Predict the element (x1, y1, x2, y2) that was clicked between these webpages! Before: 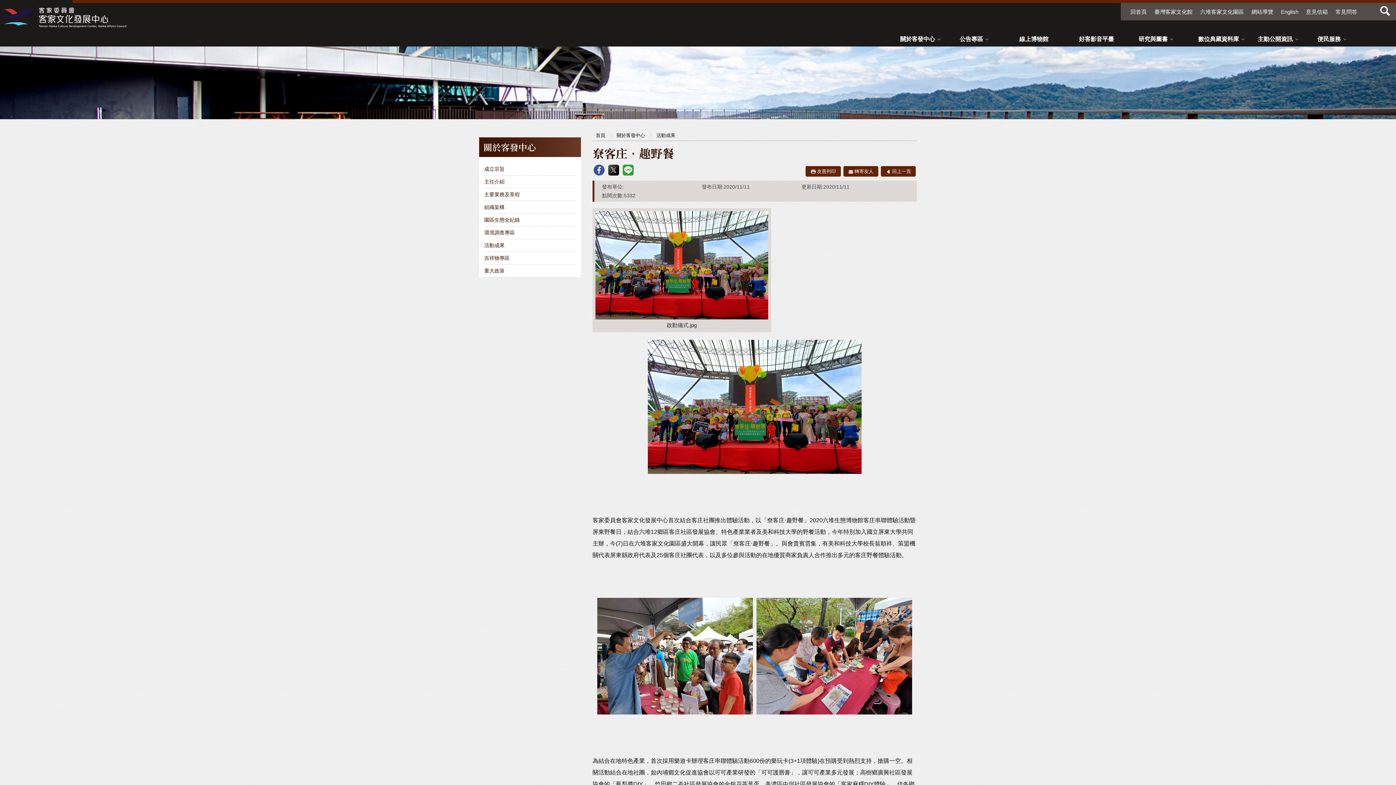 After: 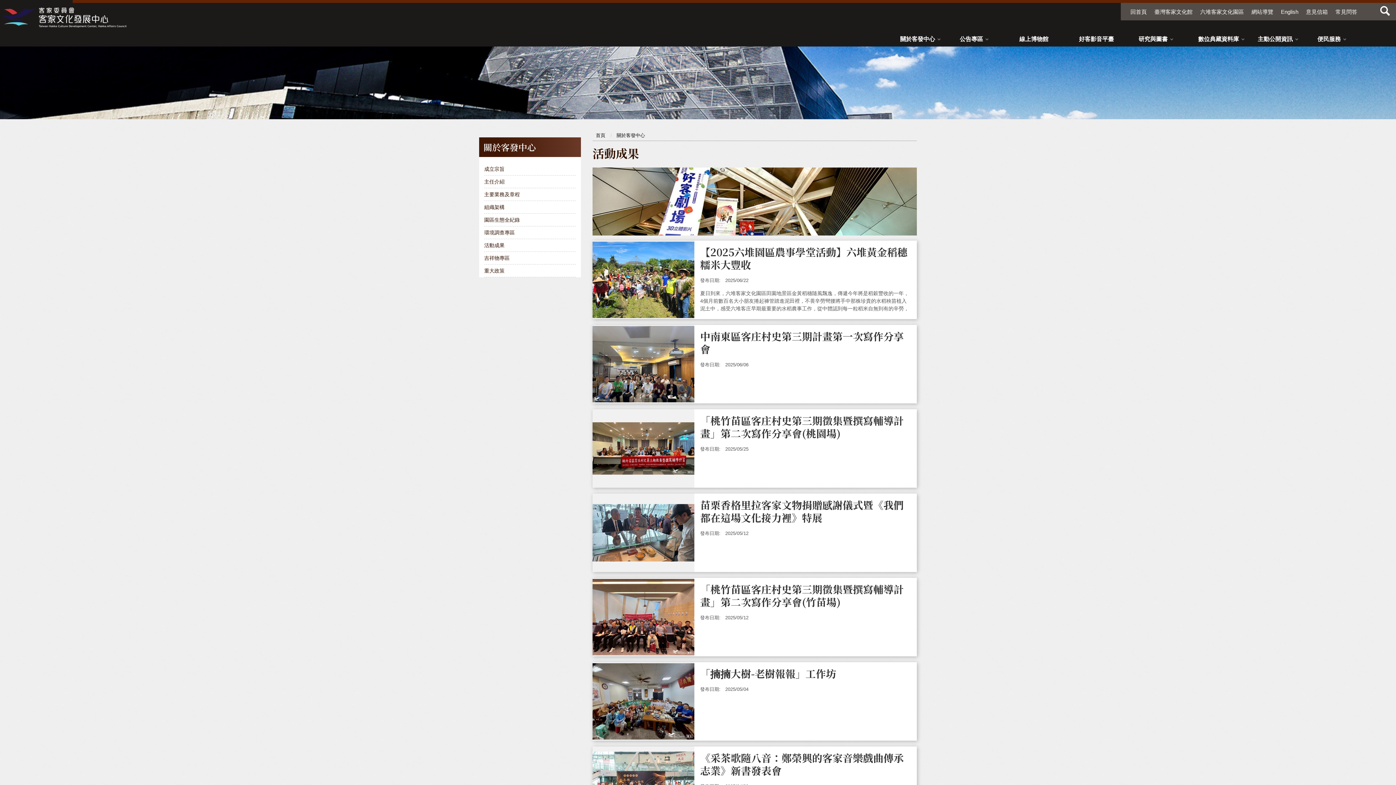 Action: label: 活動成果 bbox: (656, 132, 675, 138)